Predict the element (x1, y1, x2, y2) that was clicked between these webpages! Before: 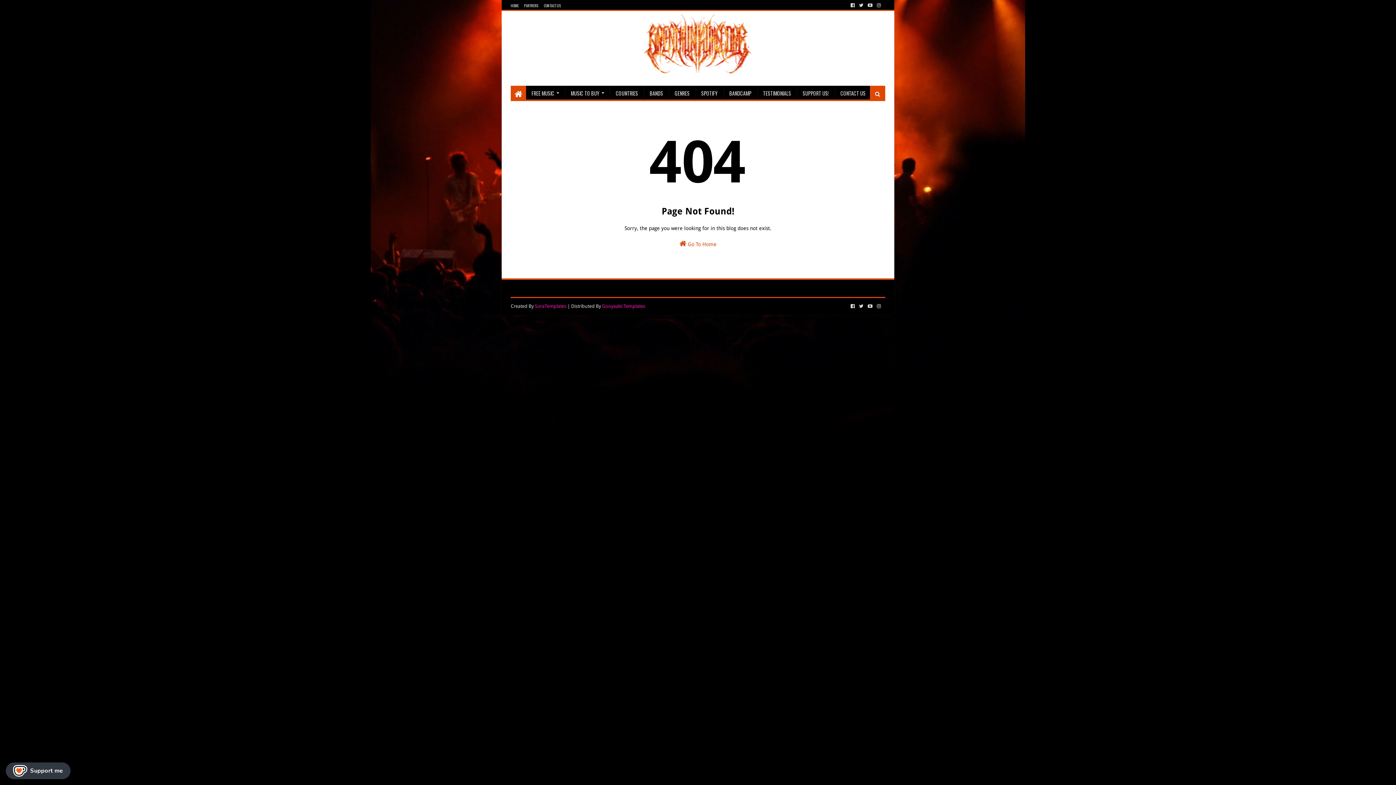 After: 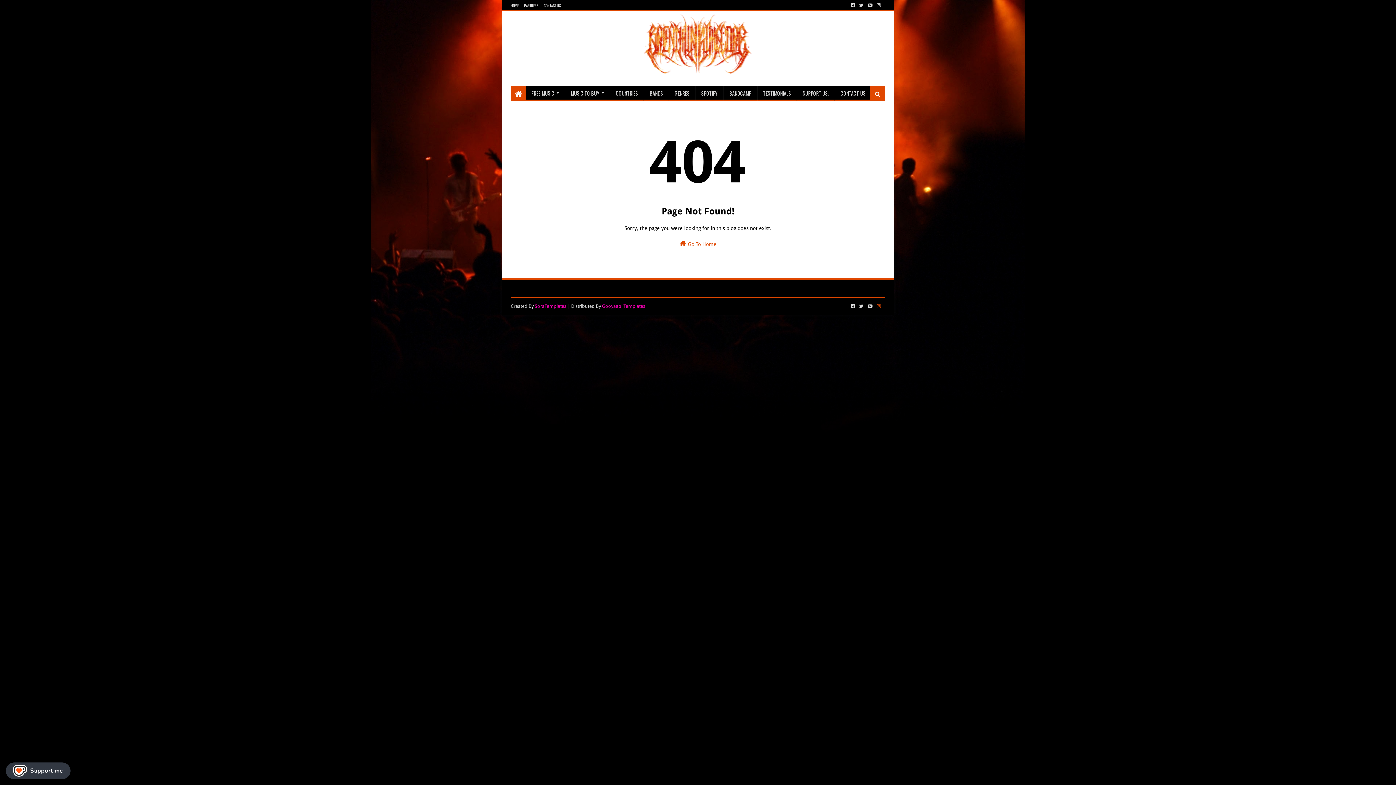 Action: bbox: (875, 301, 881, 312)